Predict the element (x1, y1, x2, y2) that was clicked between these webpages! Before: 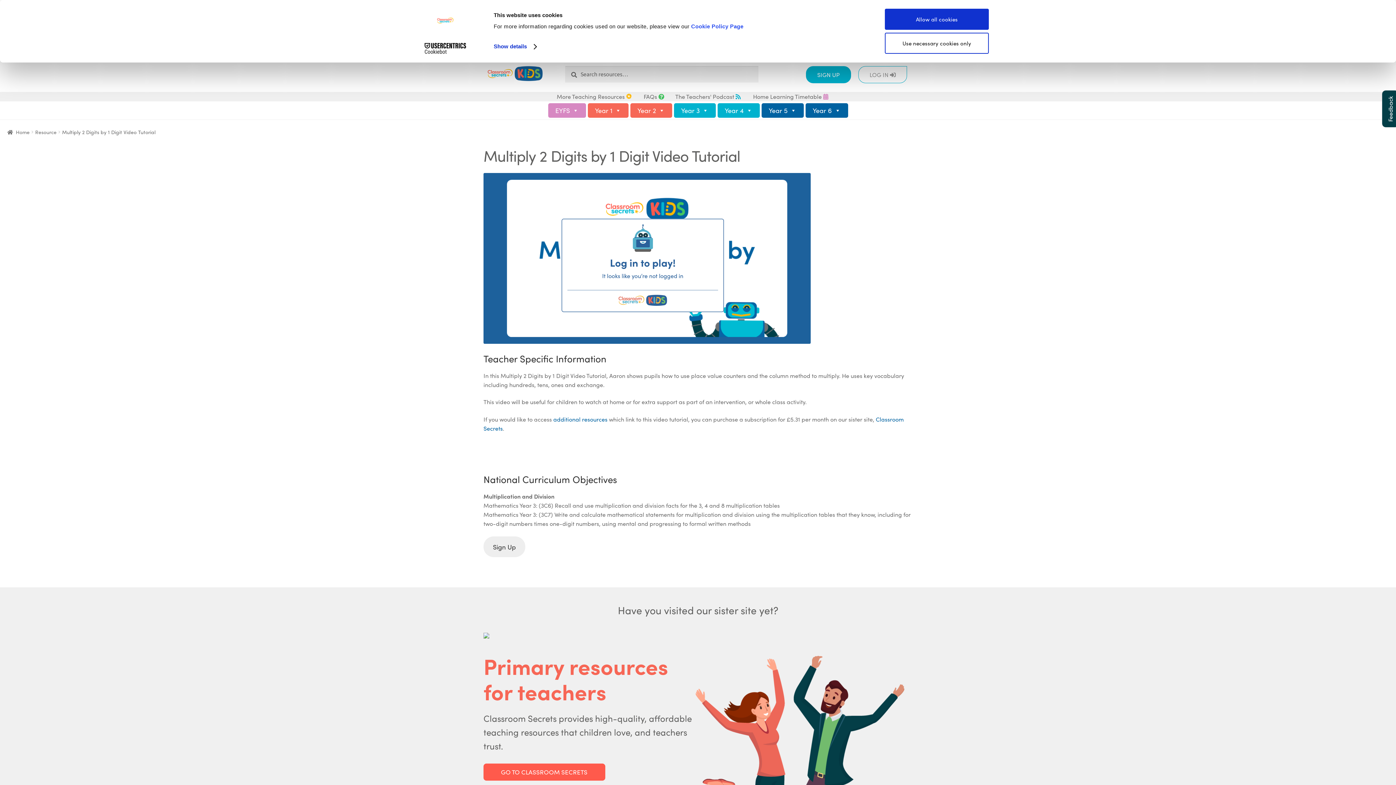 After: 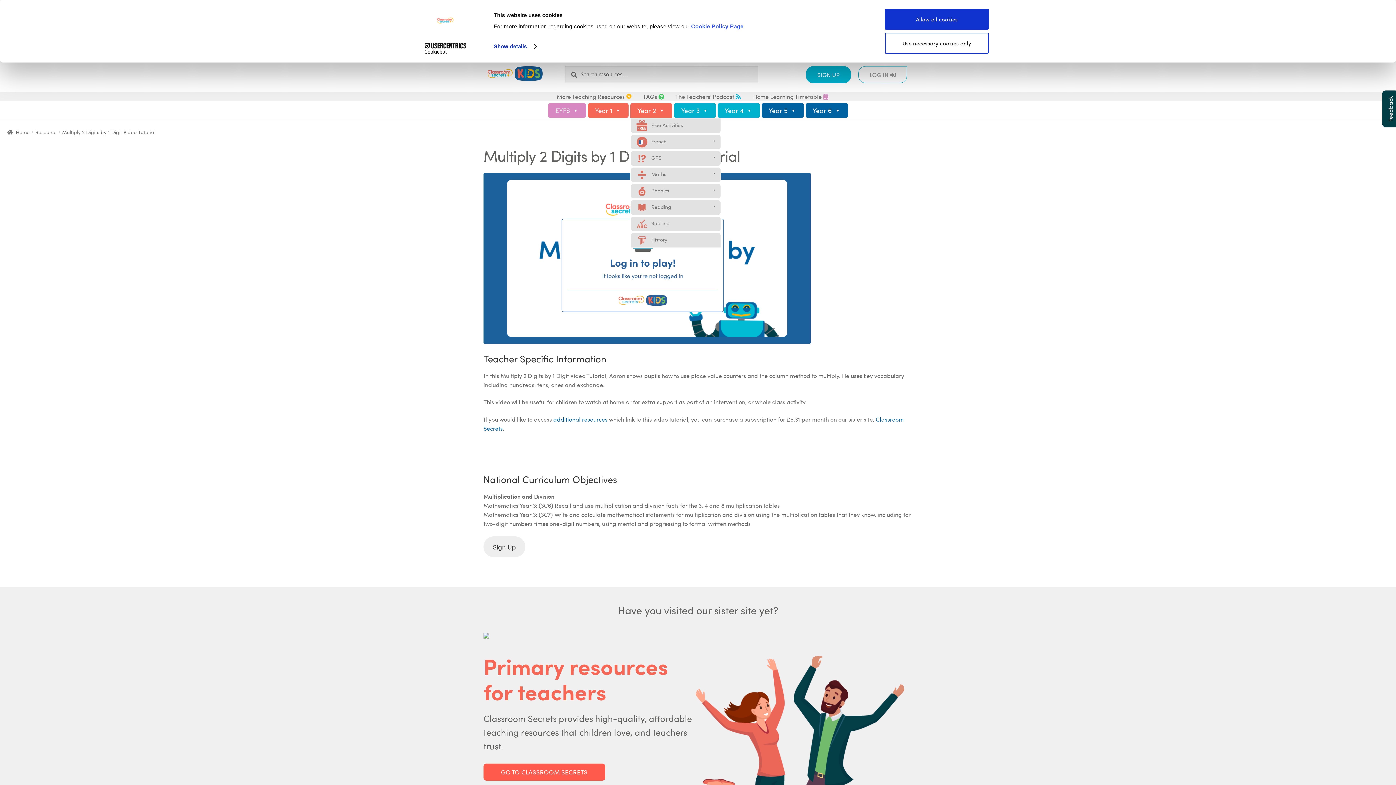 Action: label: Year 2 bbox: (630, 103, 672, 117)